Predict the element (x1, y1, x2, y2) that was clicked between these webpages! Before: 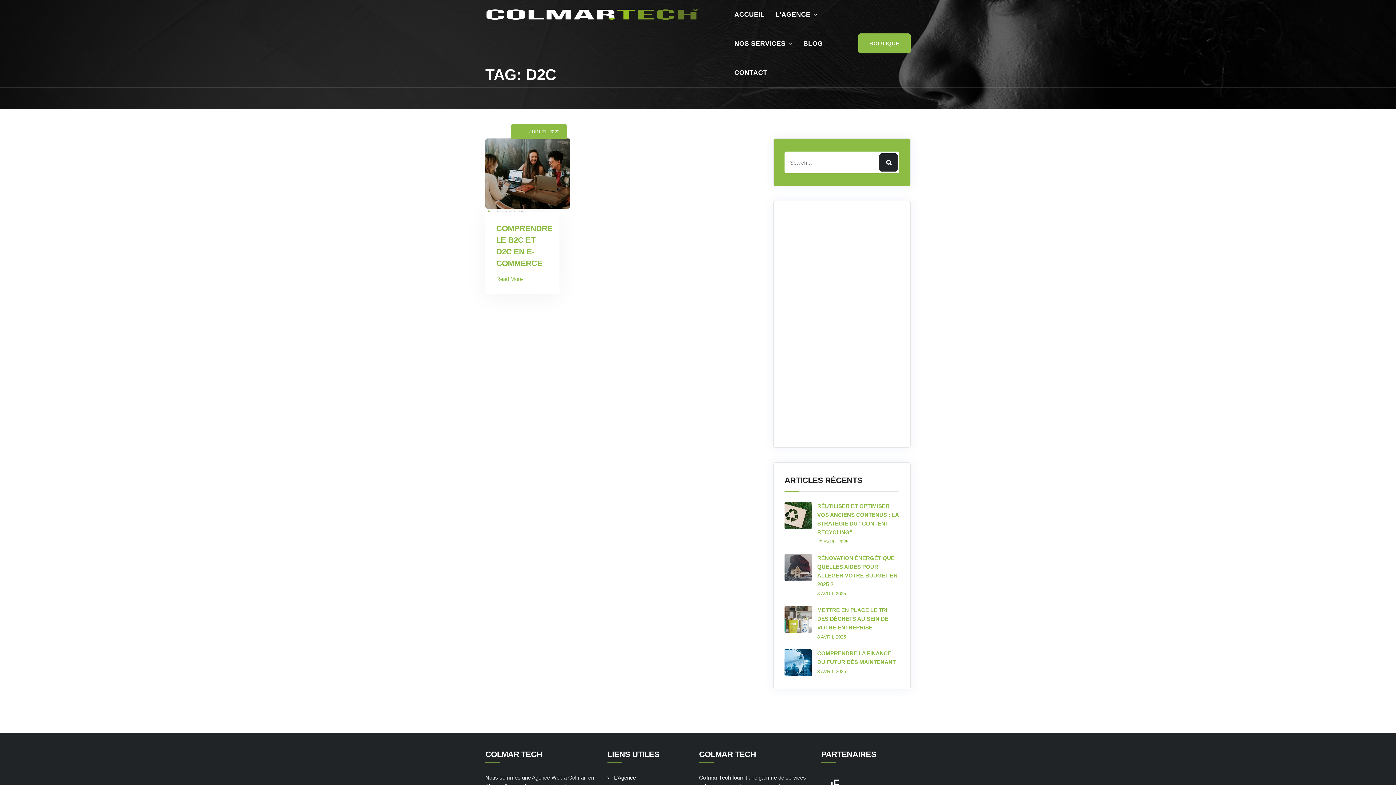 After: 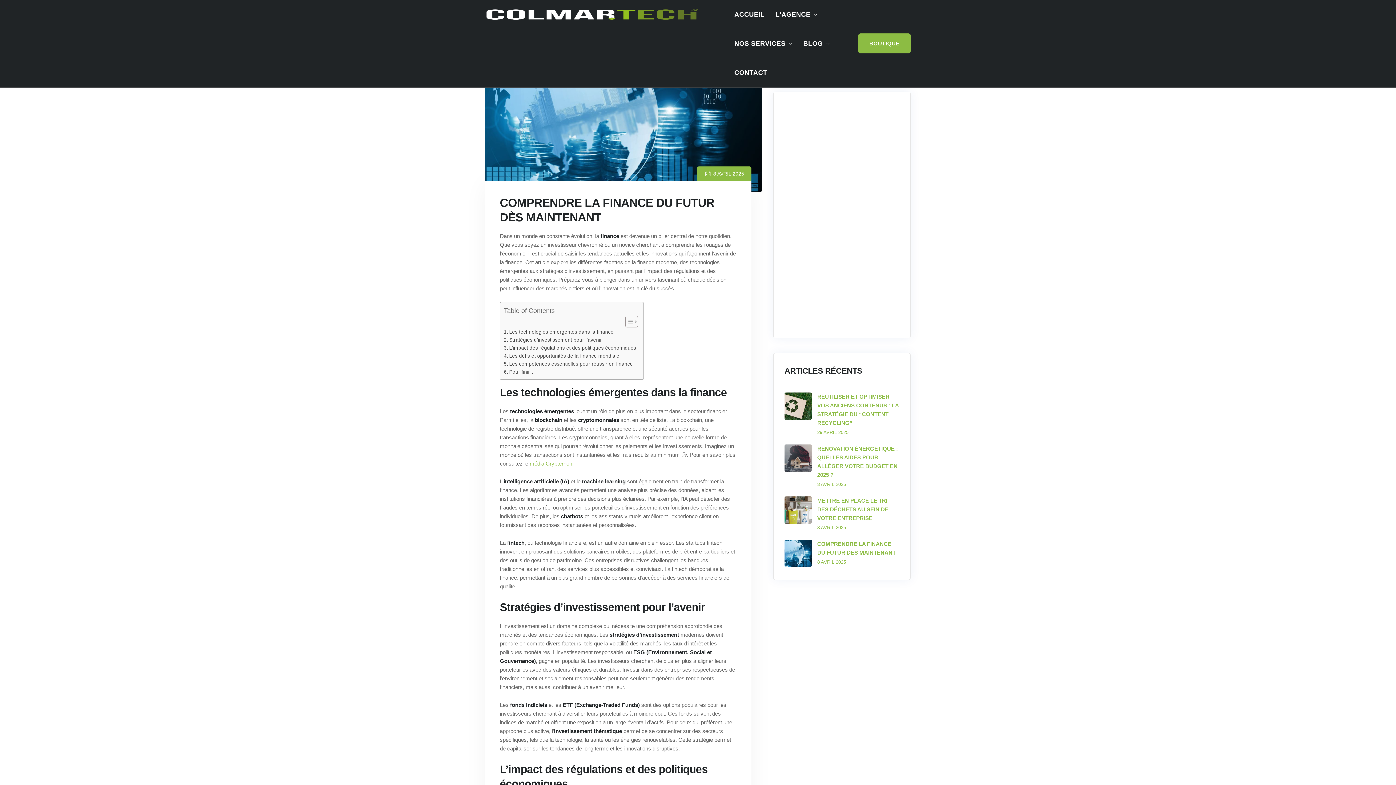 Action: bbox: (817, 649, 899, 666) label: COMPRENDRE LA FINANCE DU FUTUR DÈS MAINTENANT